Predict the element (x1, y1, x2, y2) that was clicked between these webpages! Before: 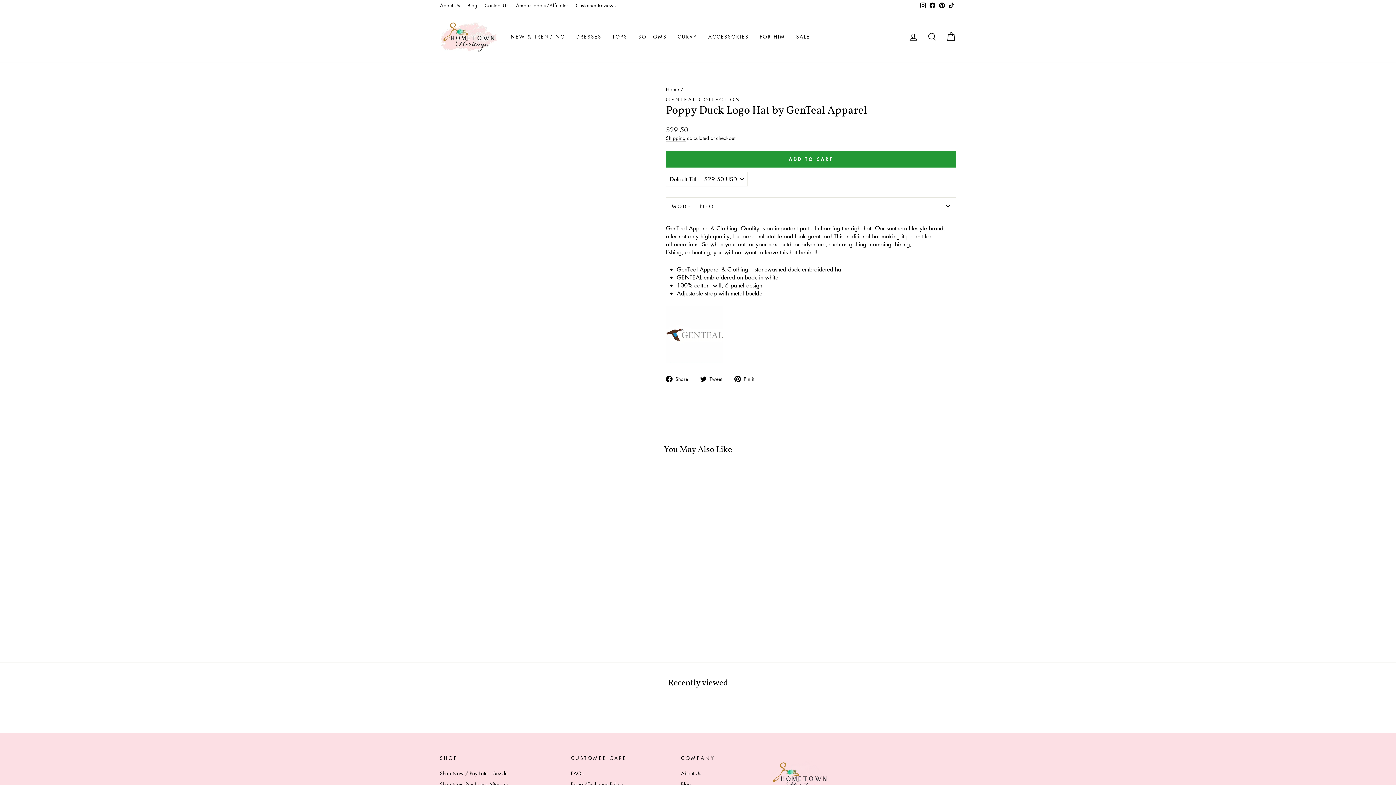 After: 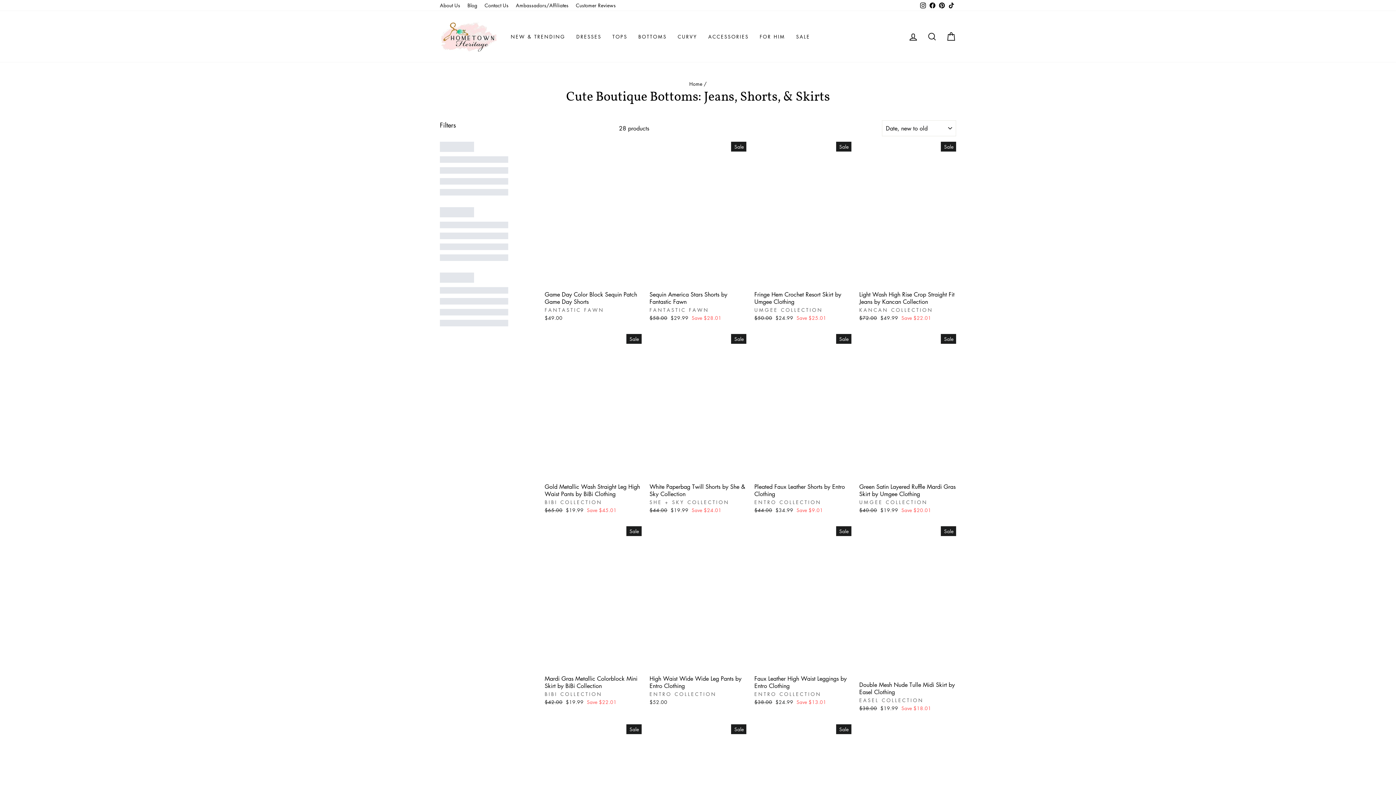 Action: bbox: (633, 30, 672, 42) label: BOTTOMS